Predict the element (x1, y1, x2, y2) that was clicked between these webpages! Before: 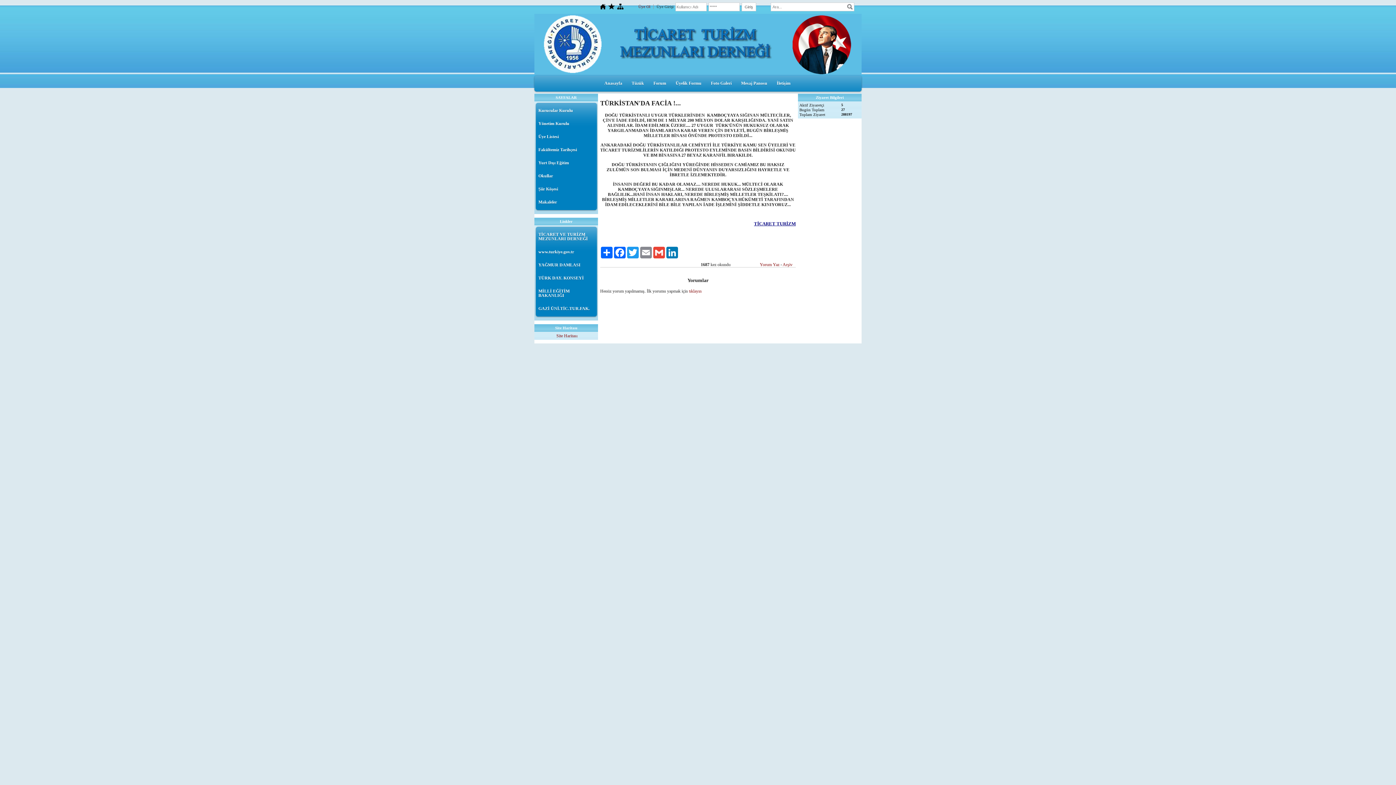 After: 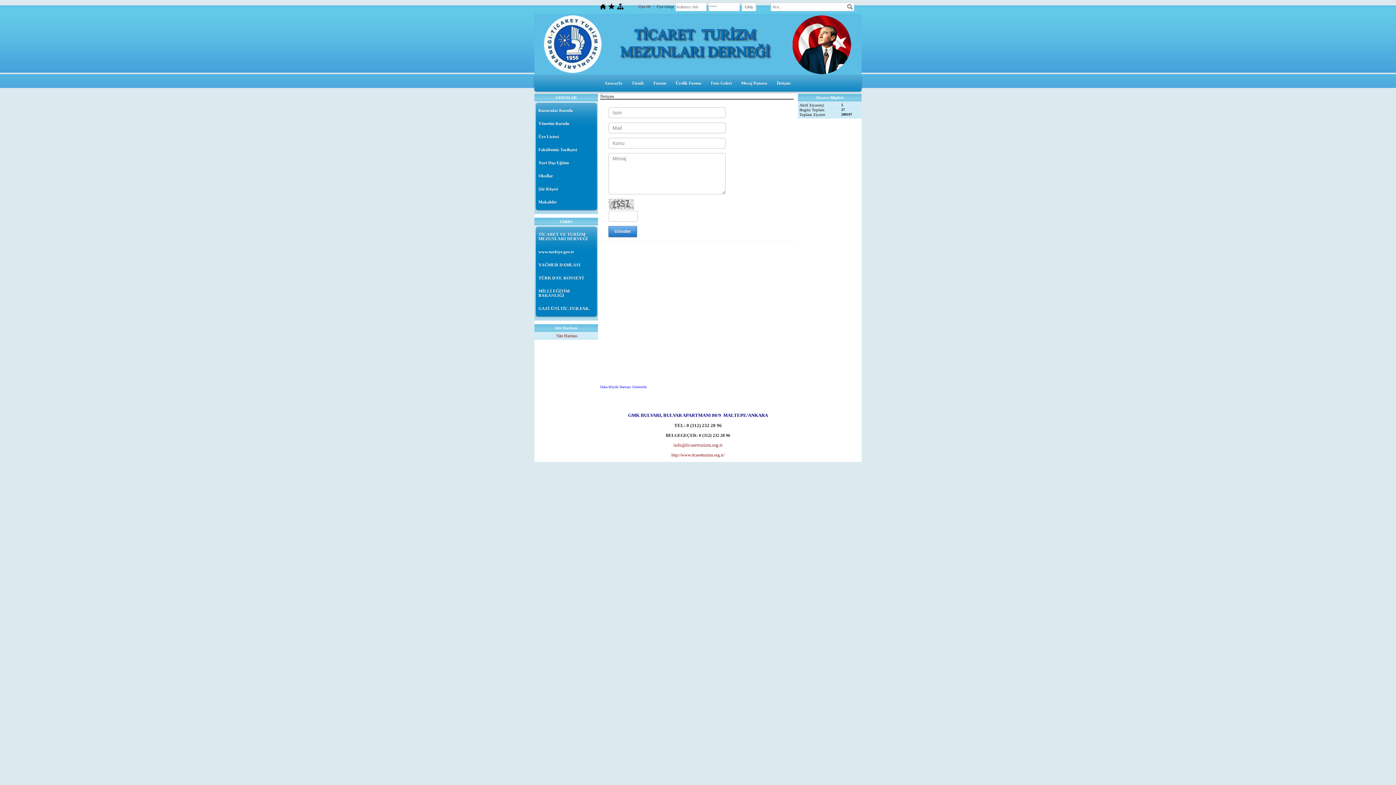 Action: label: İletişim bbox: (774, 78, 793, 88)